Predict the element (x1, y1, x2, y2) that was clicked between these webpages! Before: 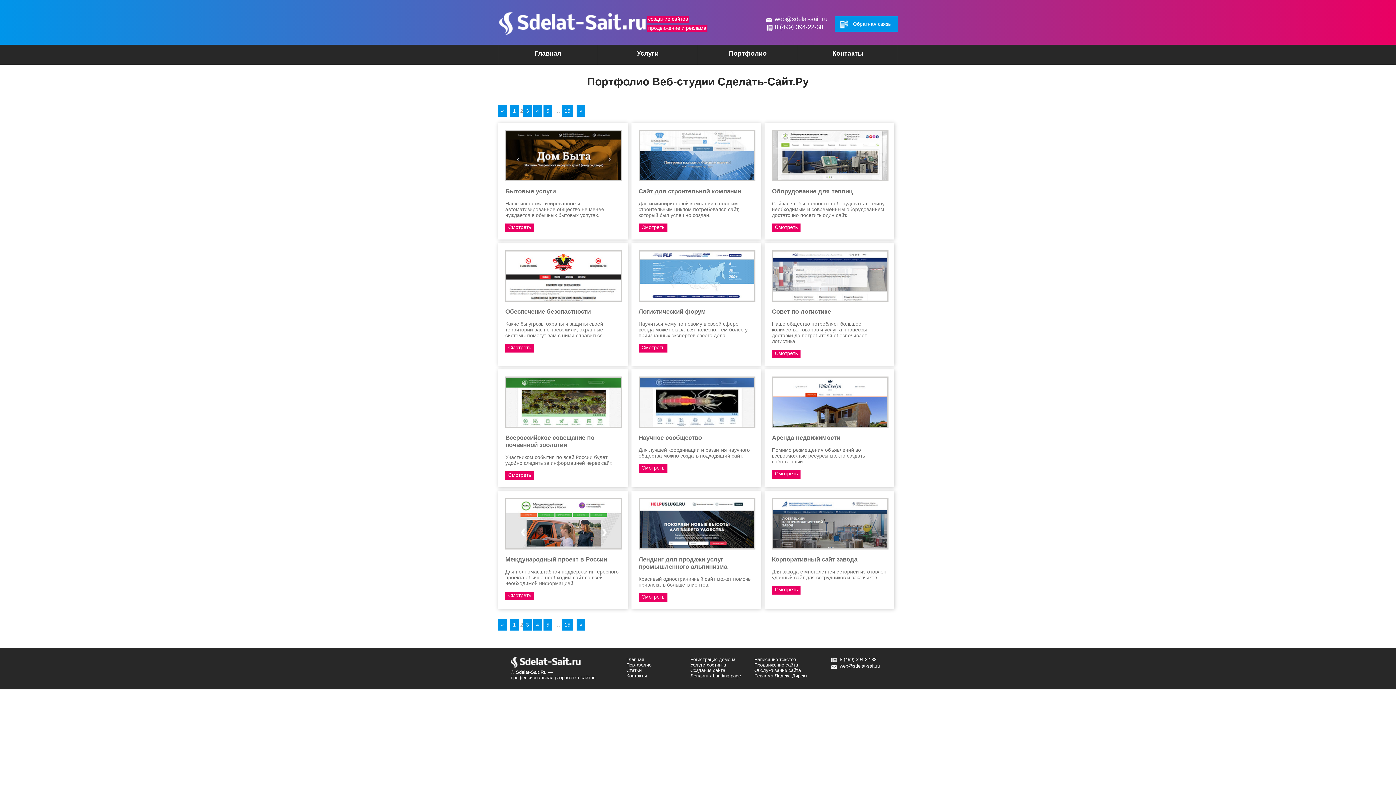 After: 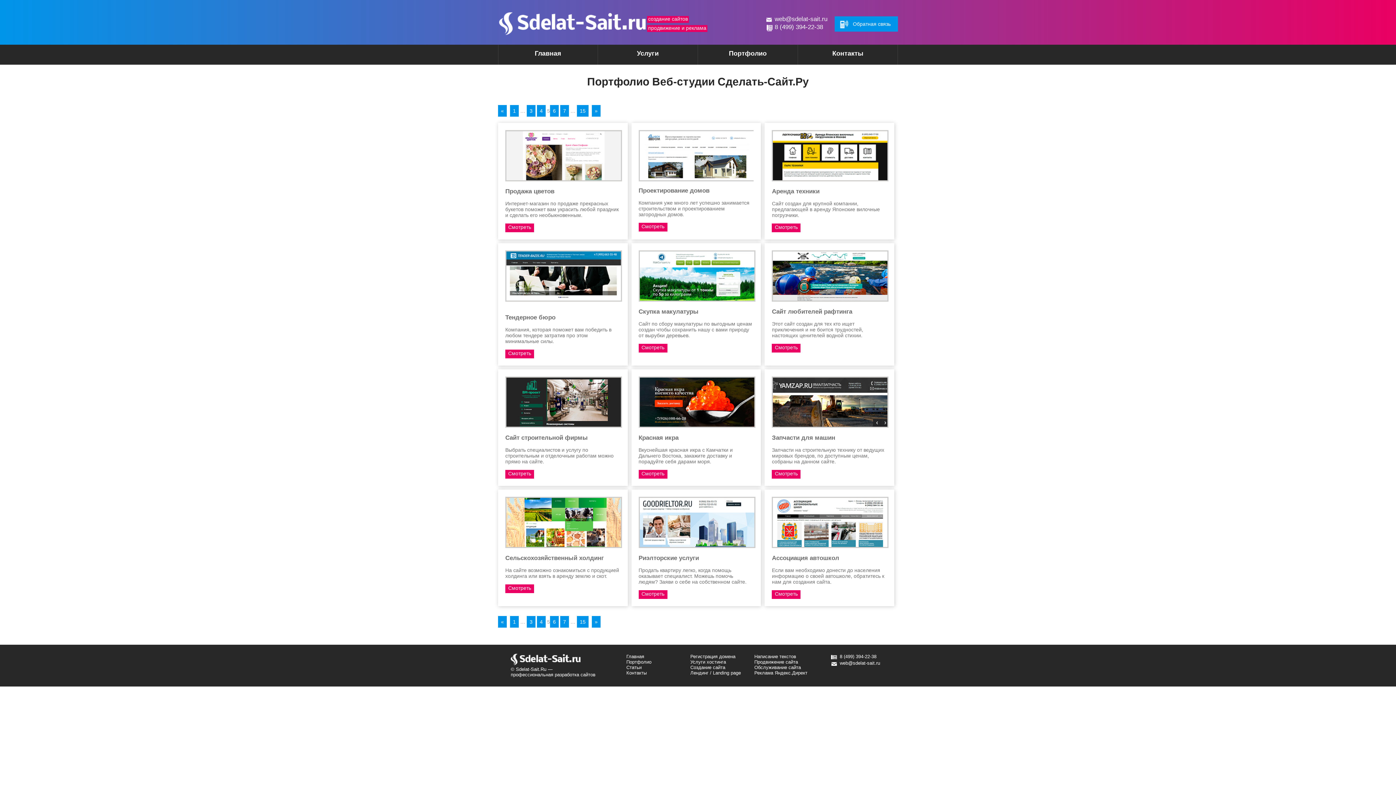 Action: bbox: (543, 105, 552, 116) label: 5